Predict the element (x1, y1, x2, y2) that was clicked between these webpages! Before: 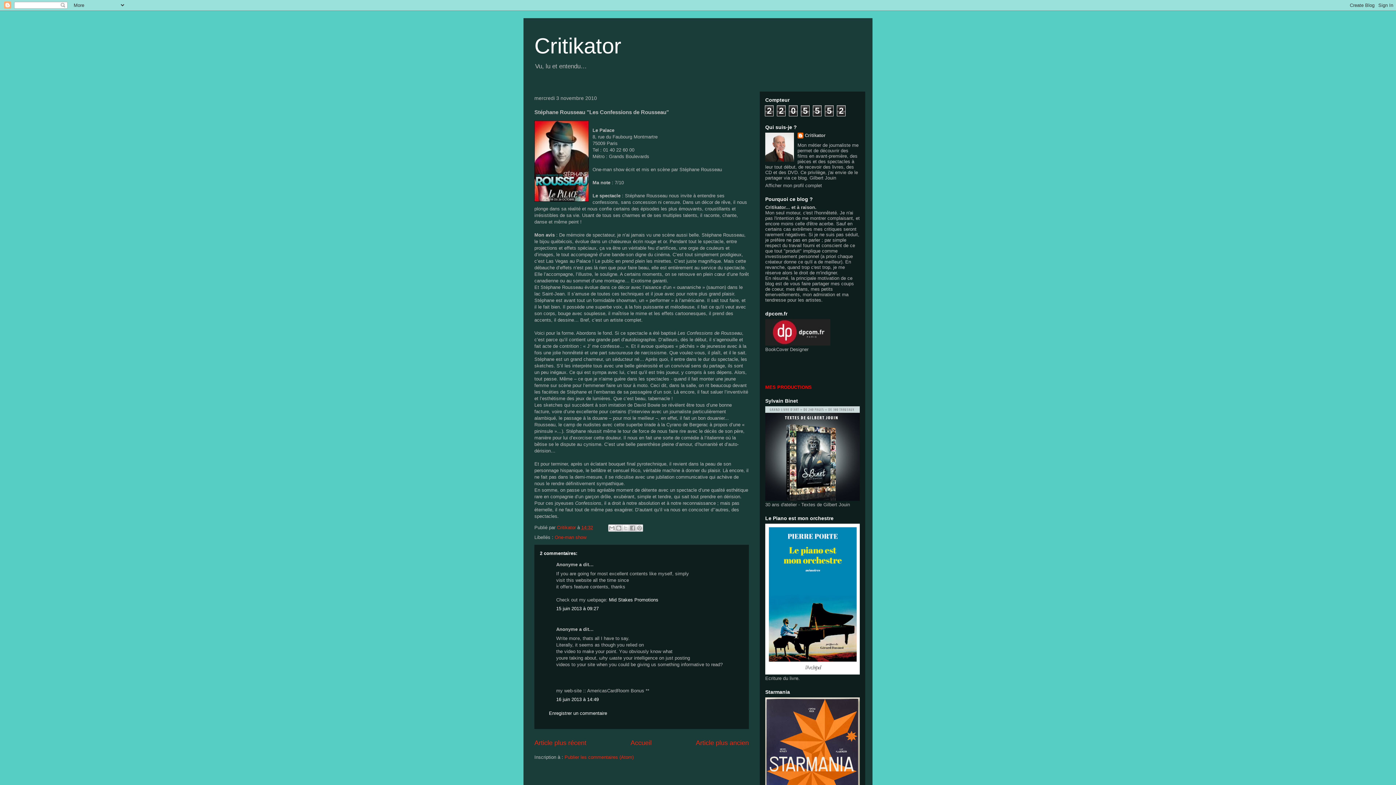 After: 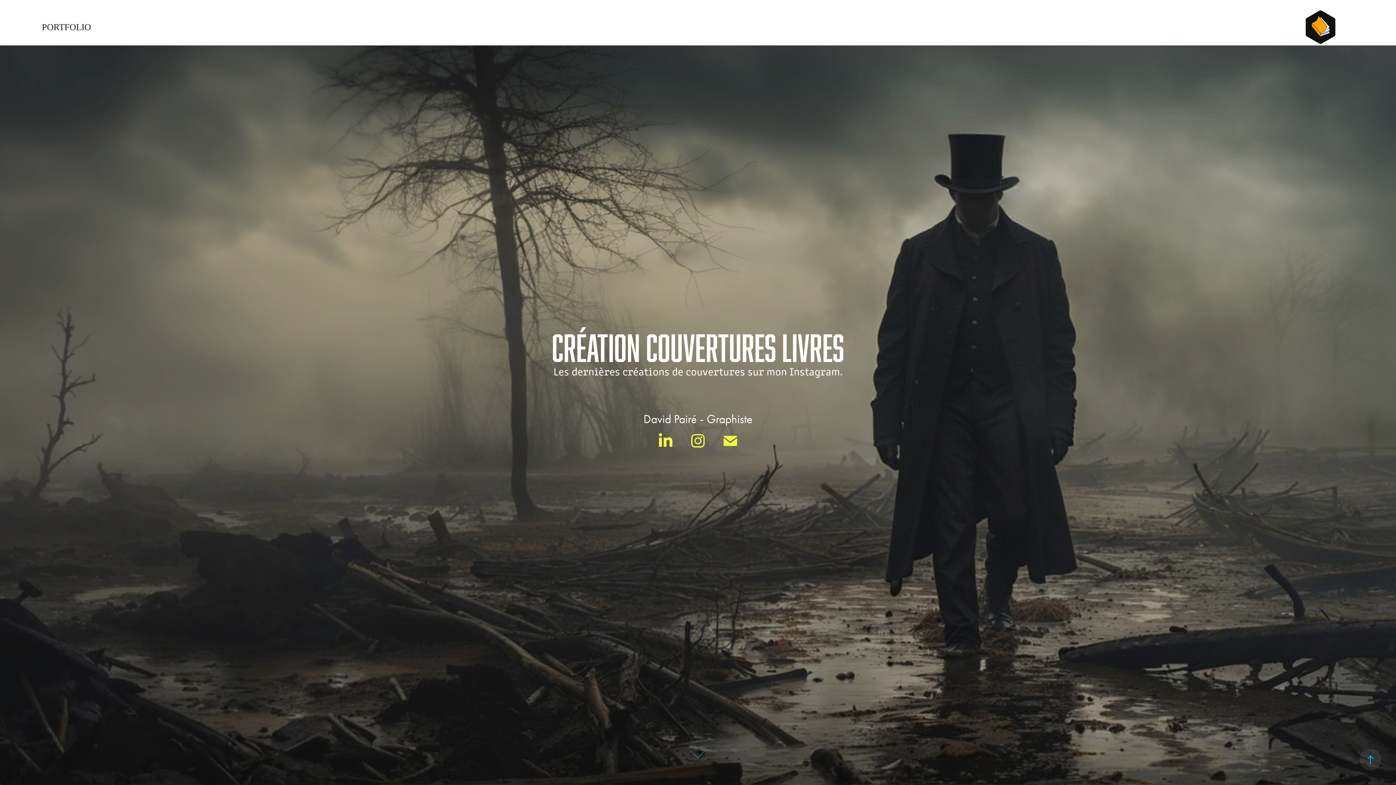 Action: bbox: (765, 341, 830, 346)